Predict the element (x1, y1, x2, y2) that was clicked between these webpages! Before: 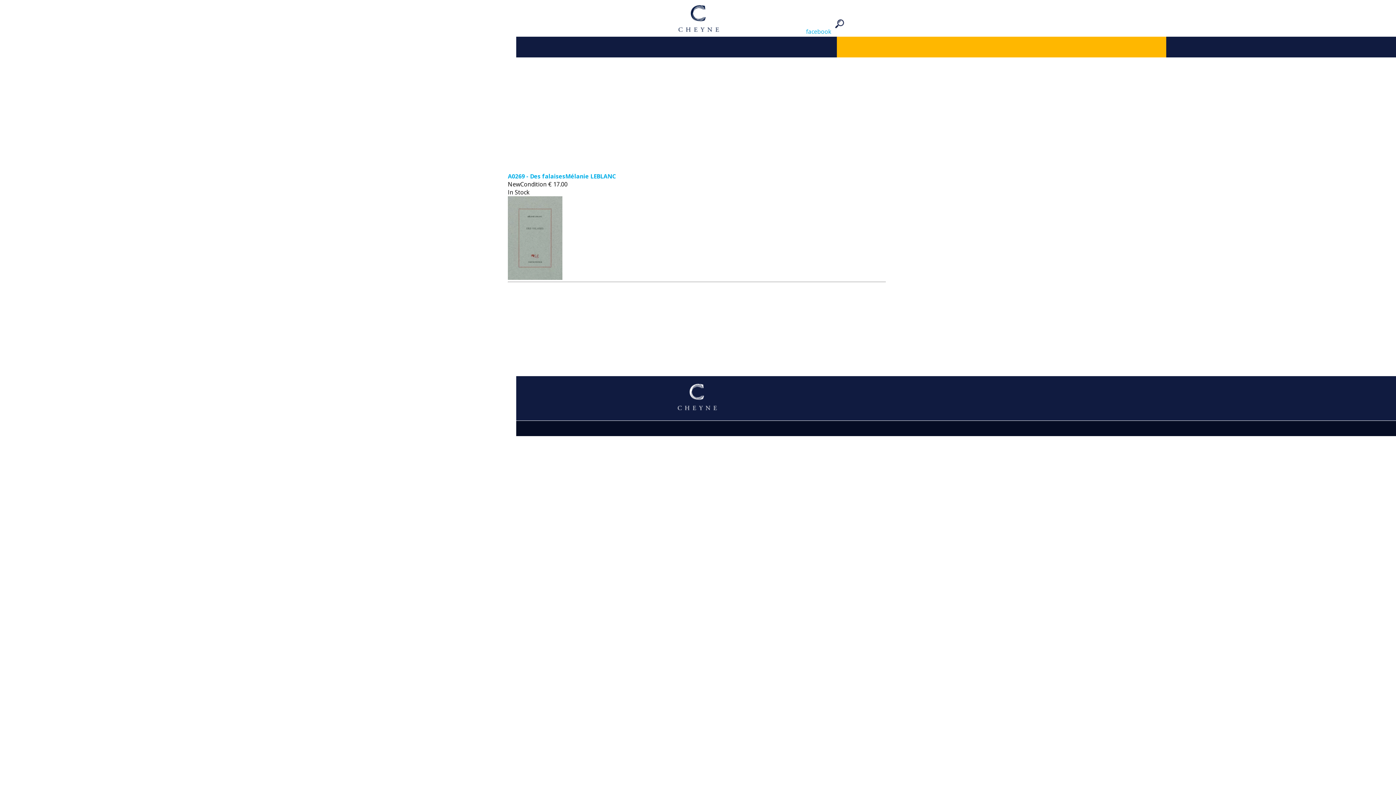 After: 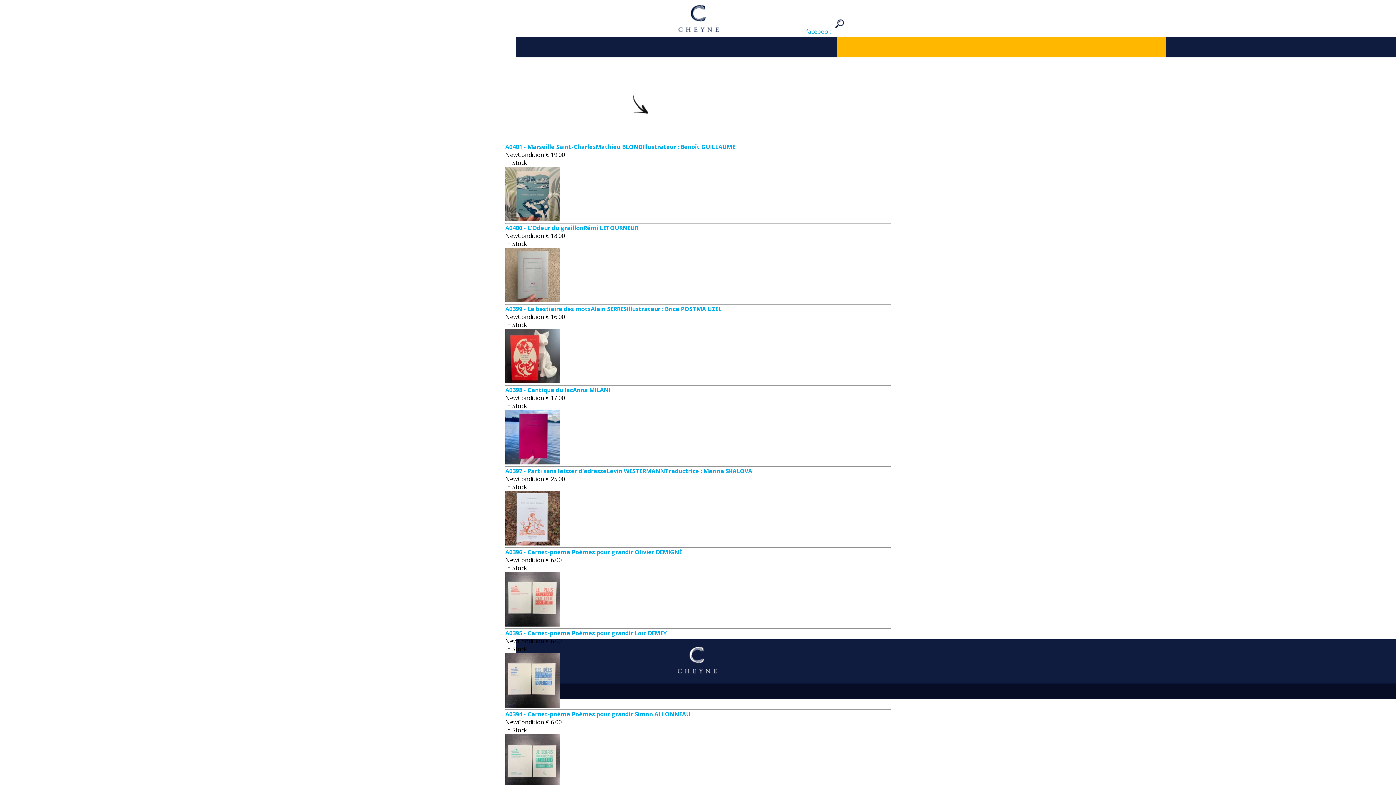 Action: bbox: (835, 22, 844, 30)